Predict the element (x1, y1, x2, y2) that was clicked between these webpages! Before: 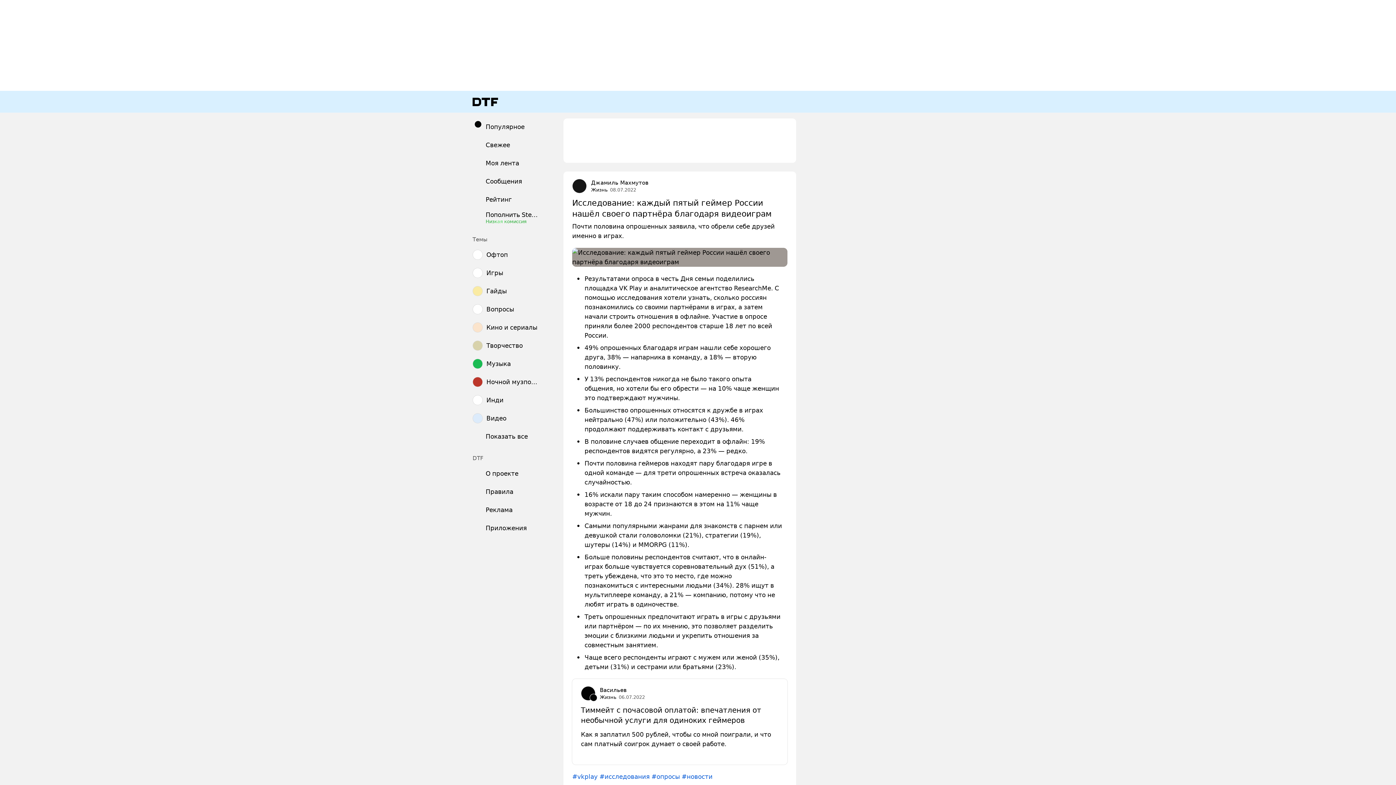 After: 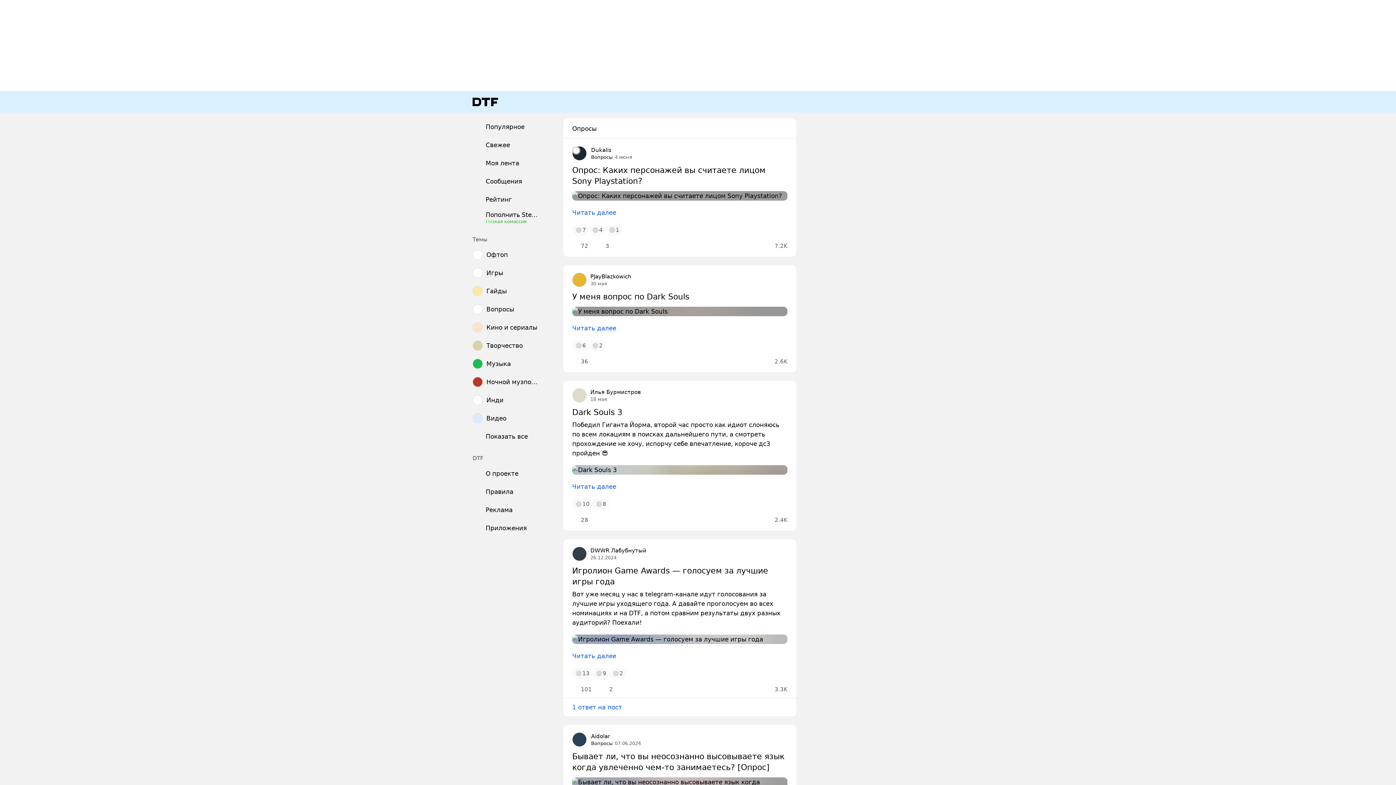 Action: bbox: (651, 773, 680, 780) label: #опросы